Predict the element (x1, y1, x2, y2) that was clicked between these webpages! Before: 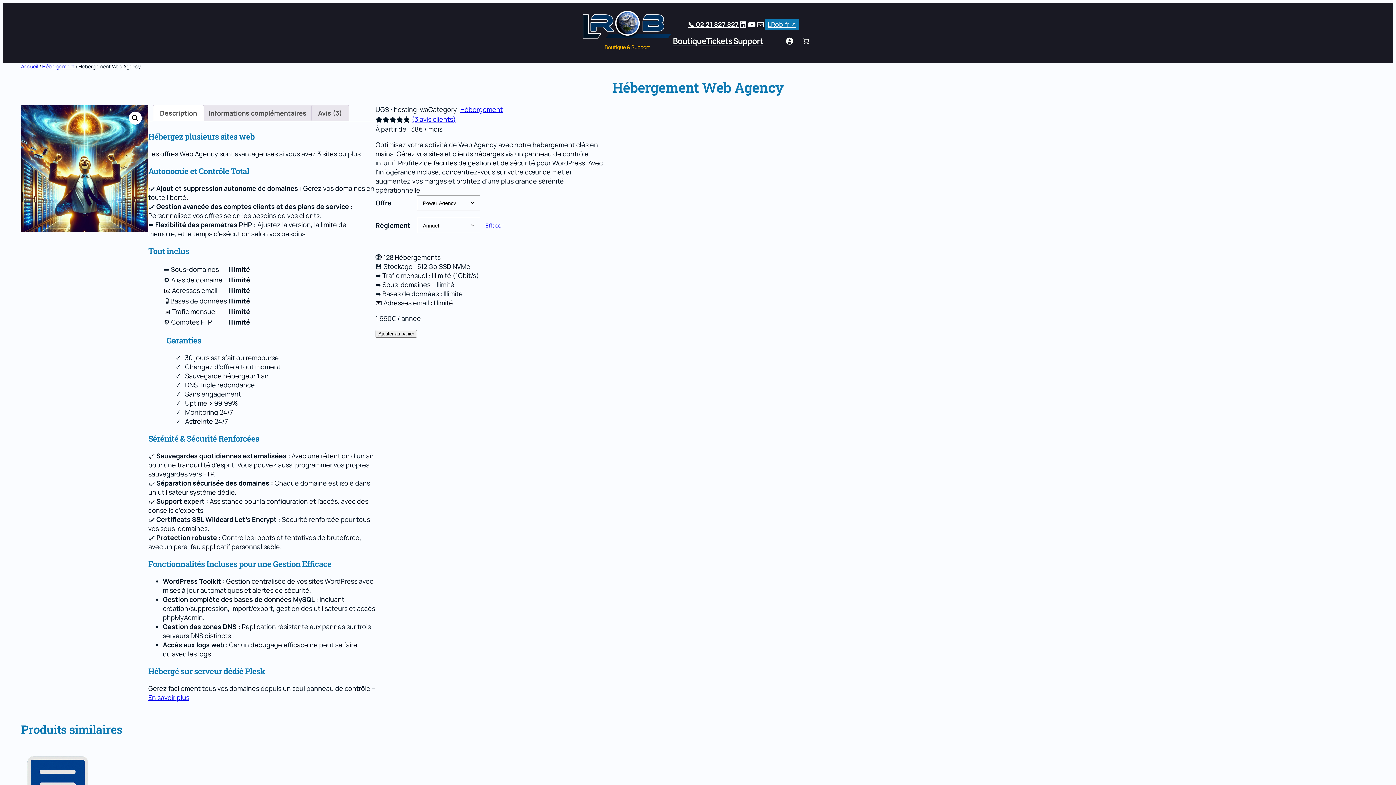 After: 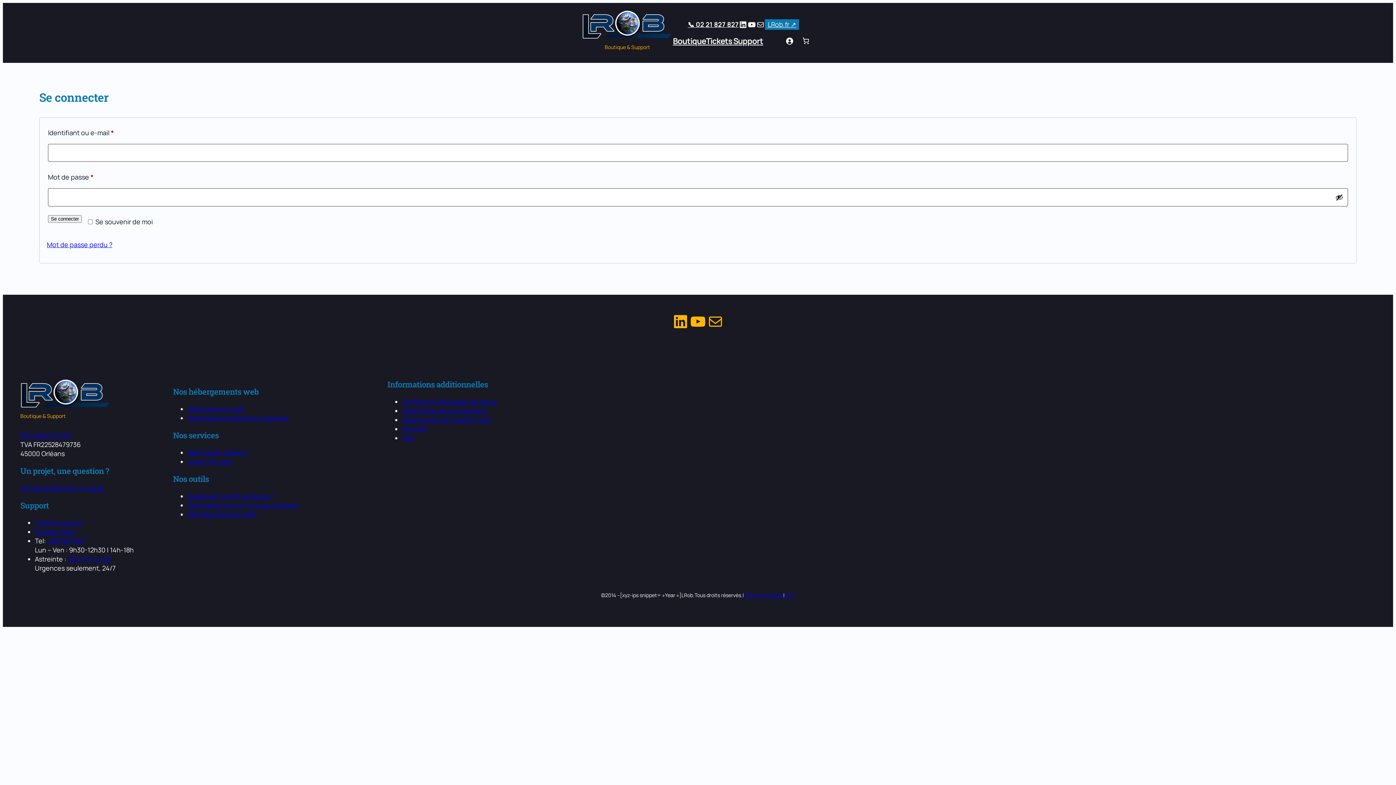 Action: bbox: (781, 32, 797, 49) label: Se connecter